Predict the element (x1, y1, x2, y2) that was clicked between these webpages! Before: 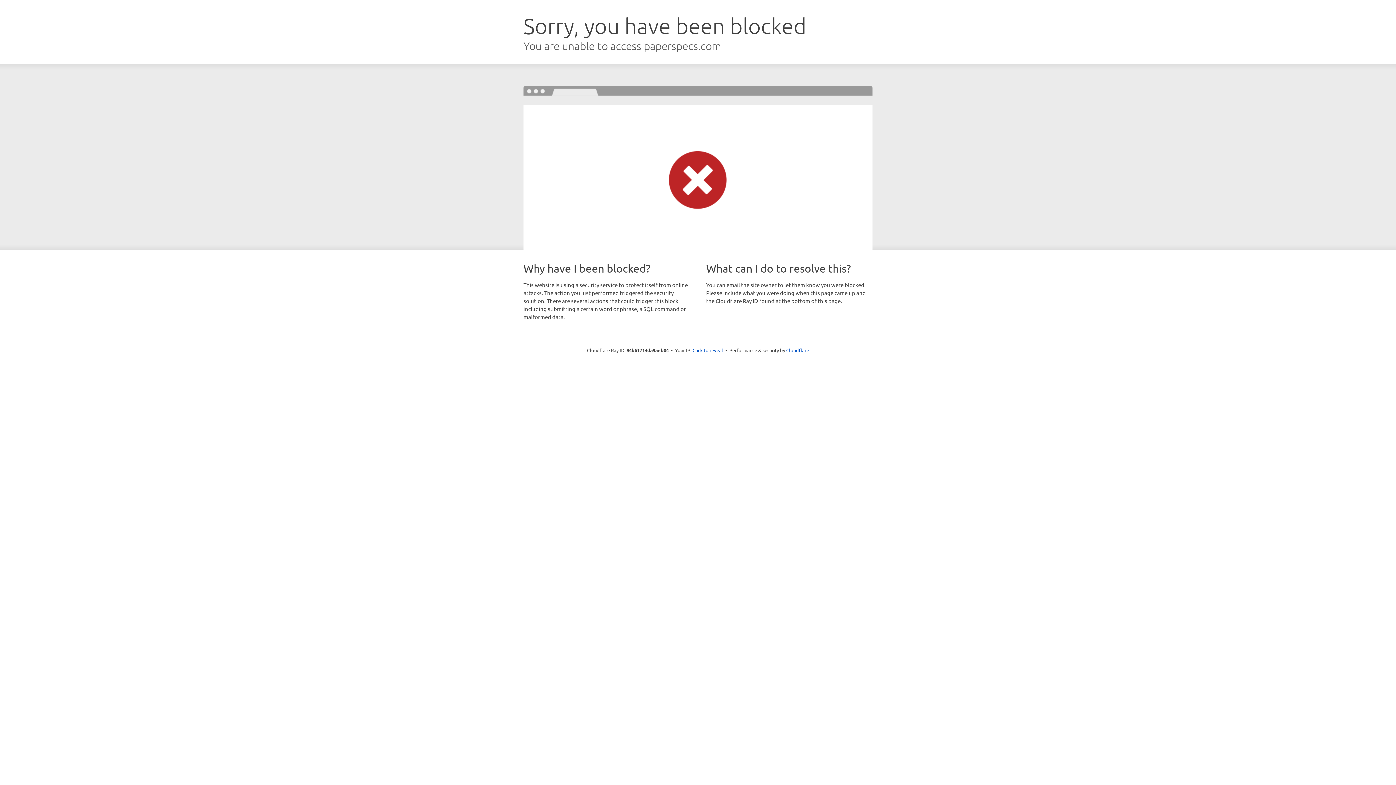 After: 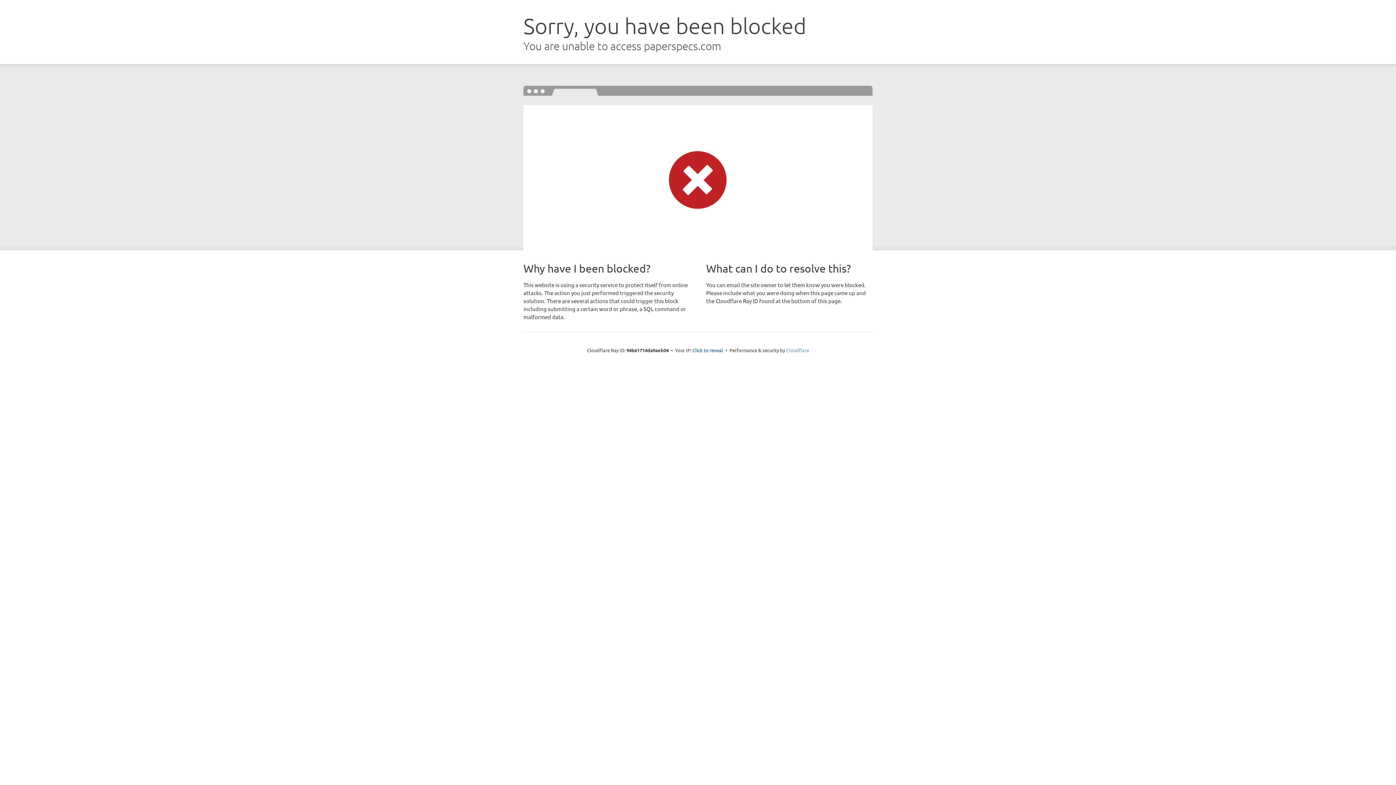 Action: label: Cloudflare bbox: (786, 347, 809, 353)